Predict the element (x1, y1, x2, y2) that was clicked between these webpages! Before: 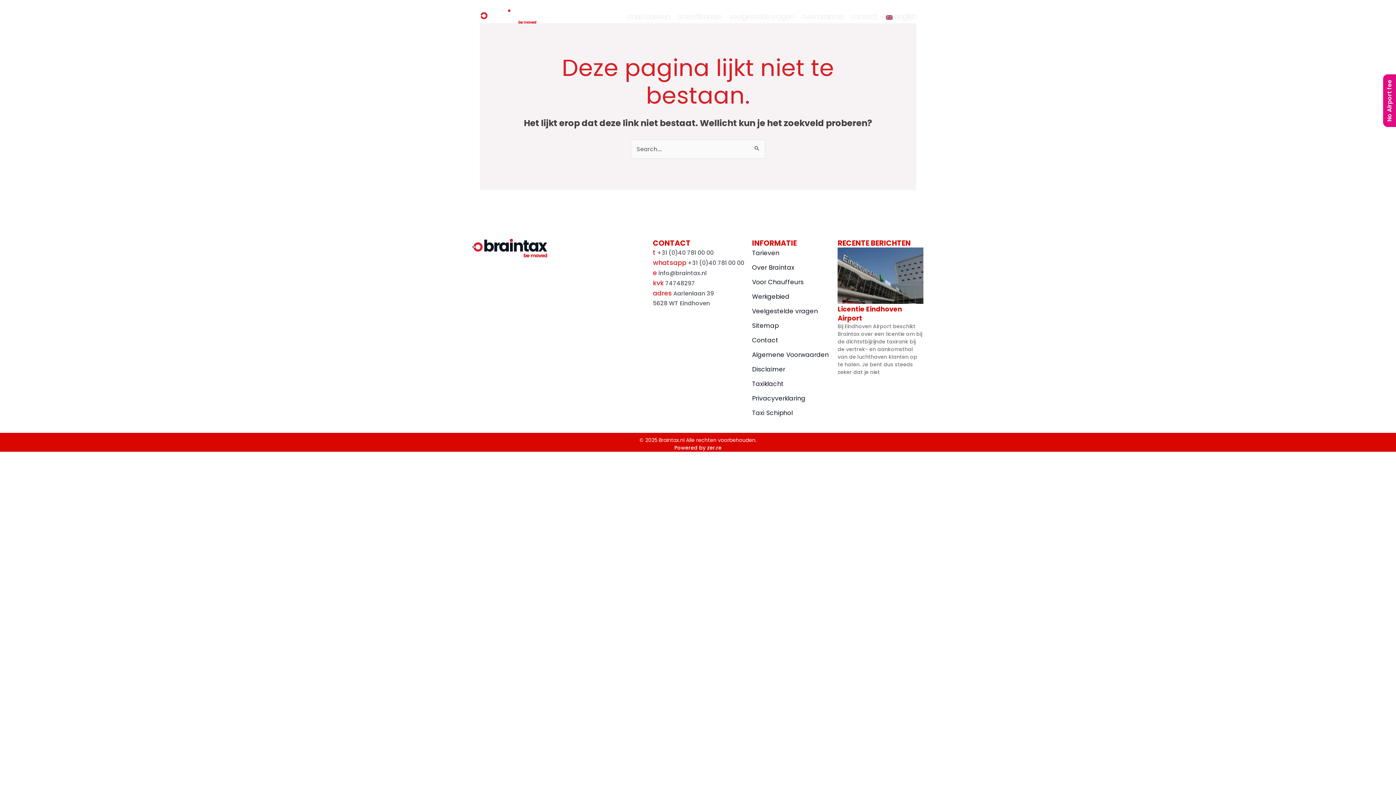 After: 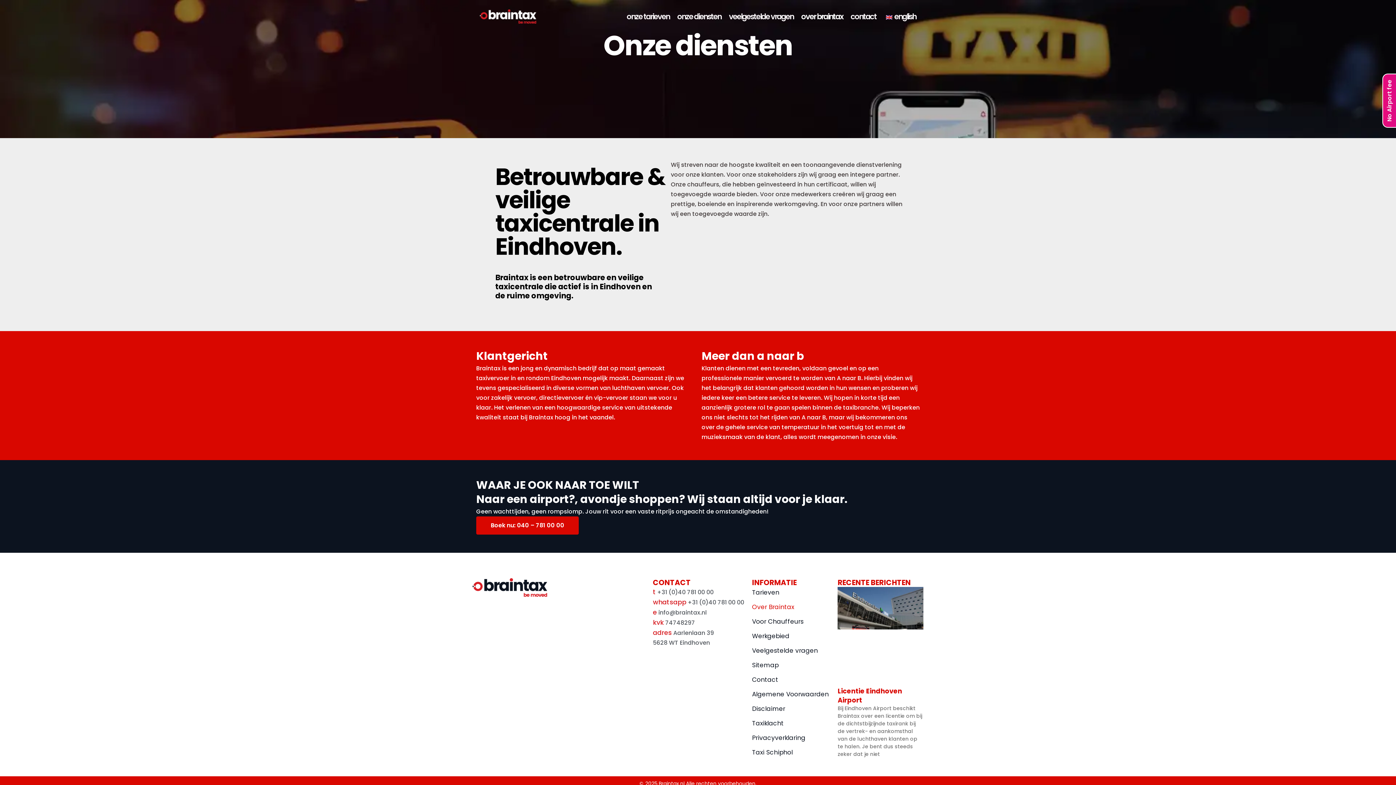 Action: label: Over Braintax bbox: (752, 262, 837, 273)